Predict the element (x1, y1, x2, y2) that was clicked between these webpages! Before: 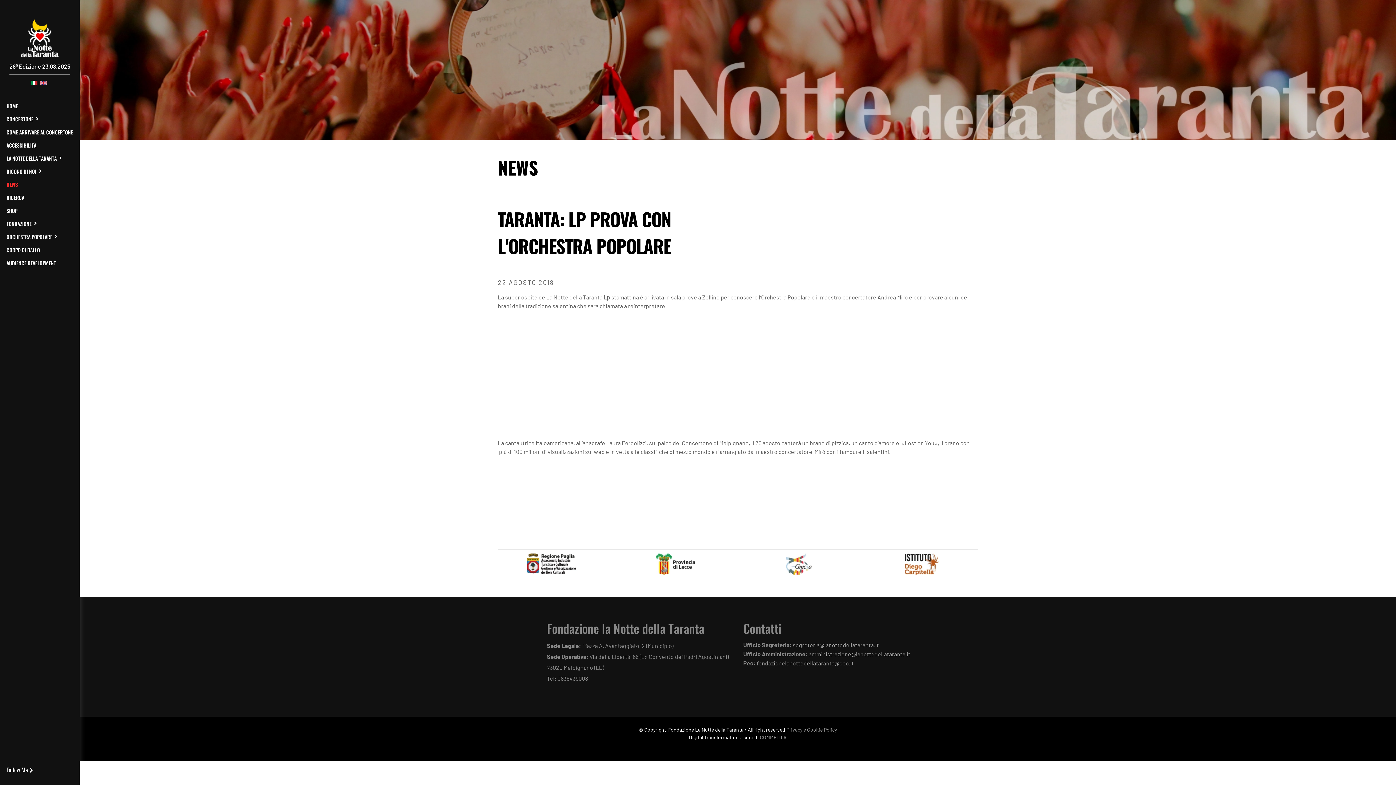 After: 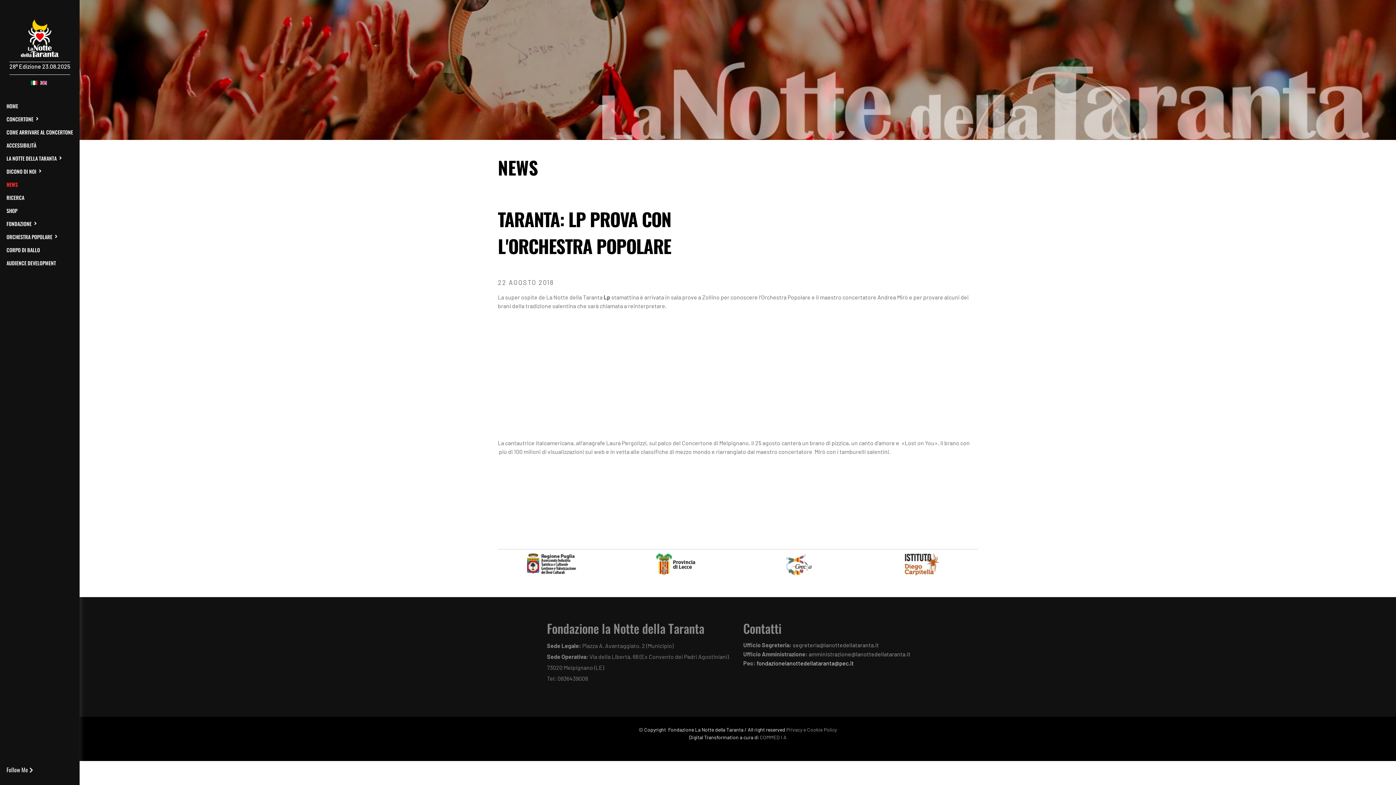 Action: bbox: (756, 660, 854, 666) label: fondazionelanottedellataranta@pec.it